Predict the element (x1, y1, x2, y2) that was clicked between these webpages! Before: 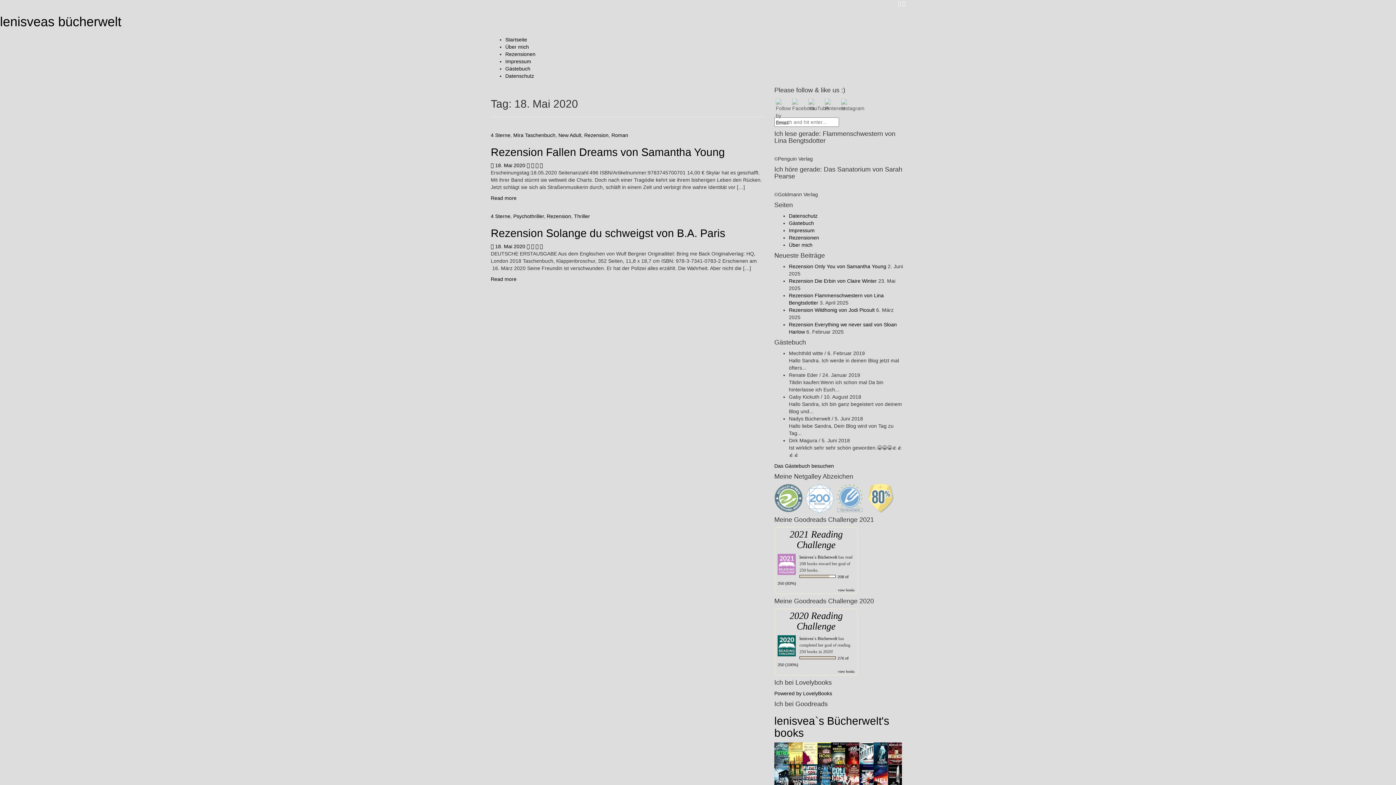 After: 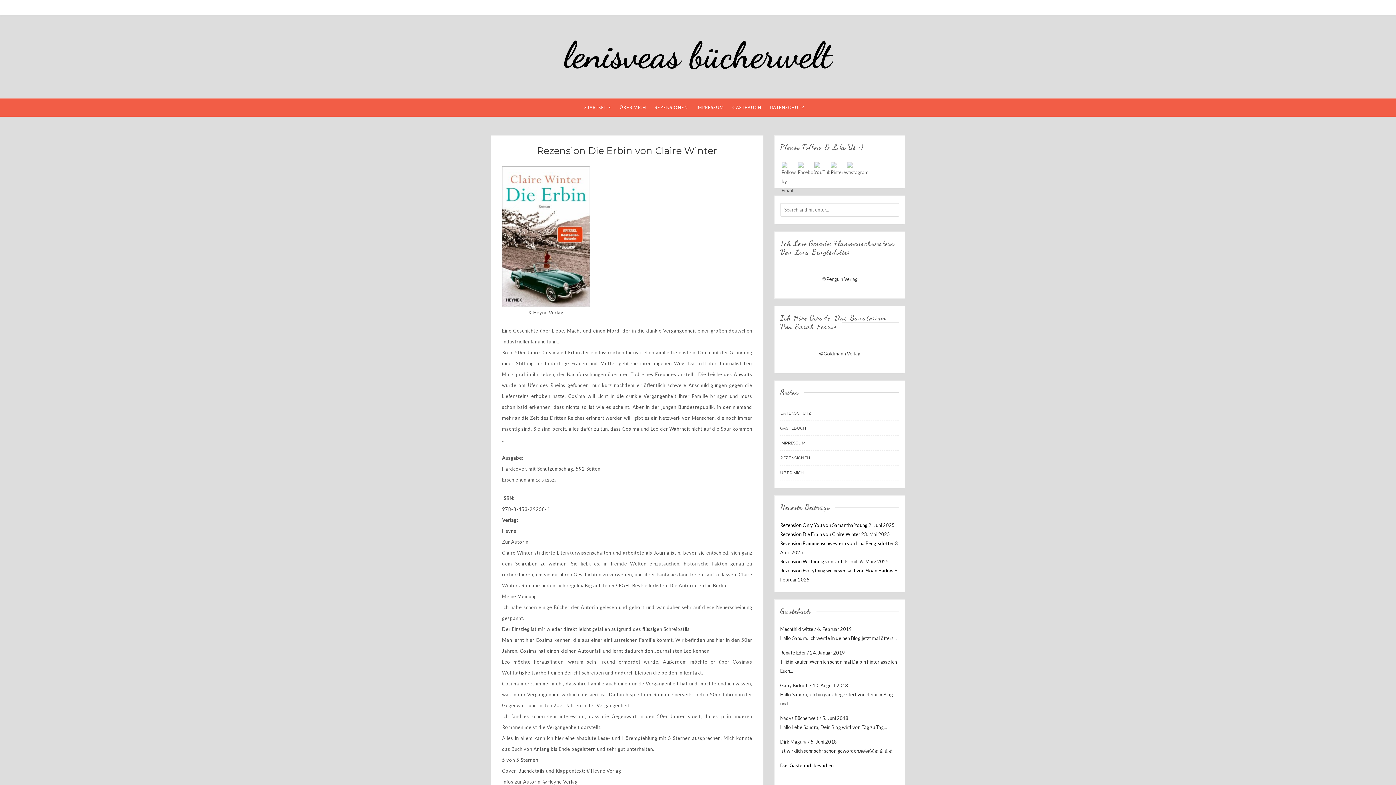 Action: label: Rezension Die Erbin von Claire Winter bbox: (789, 278, 877, 284)